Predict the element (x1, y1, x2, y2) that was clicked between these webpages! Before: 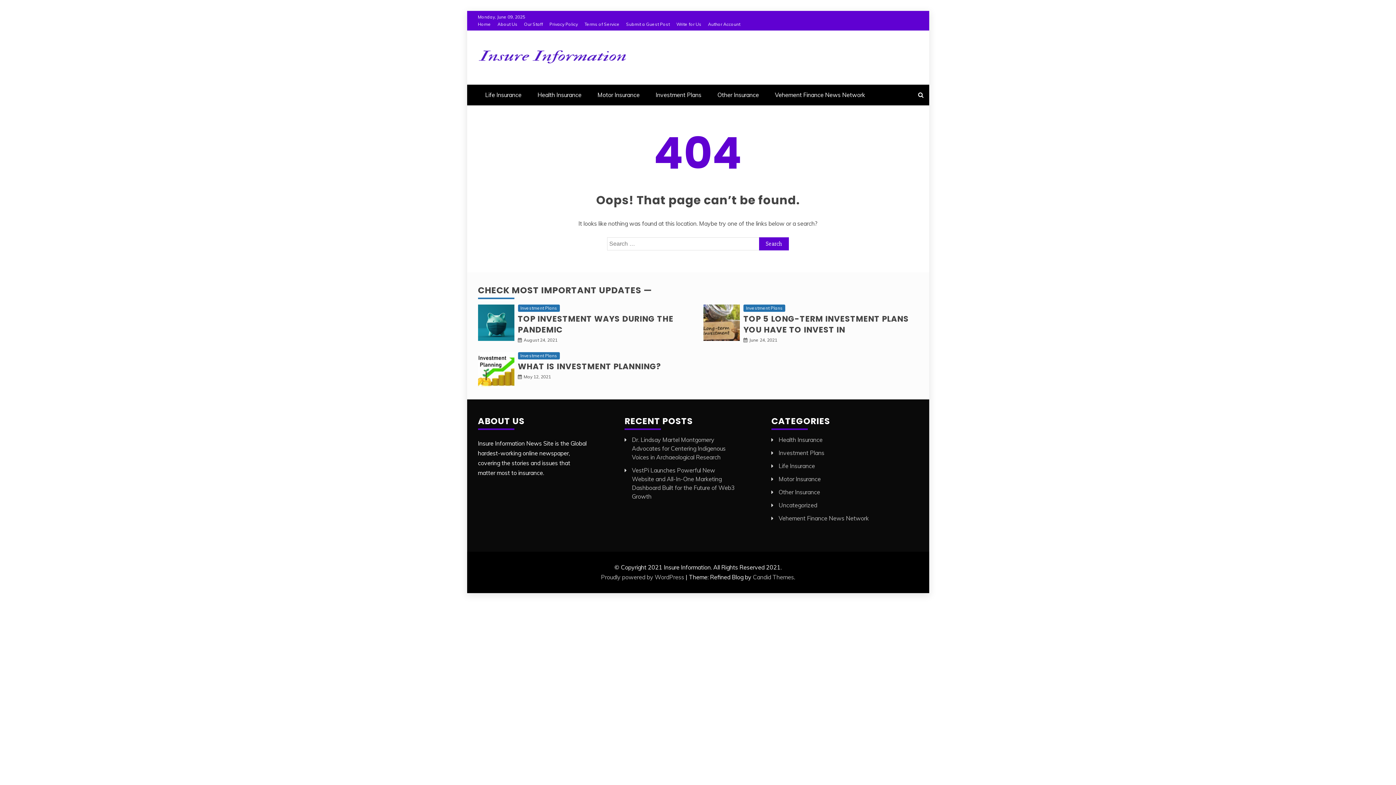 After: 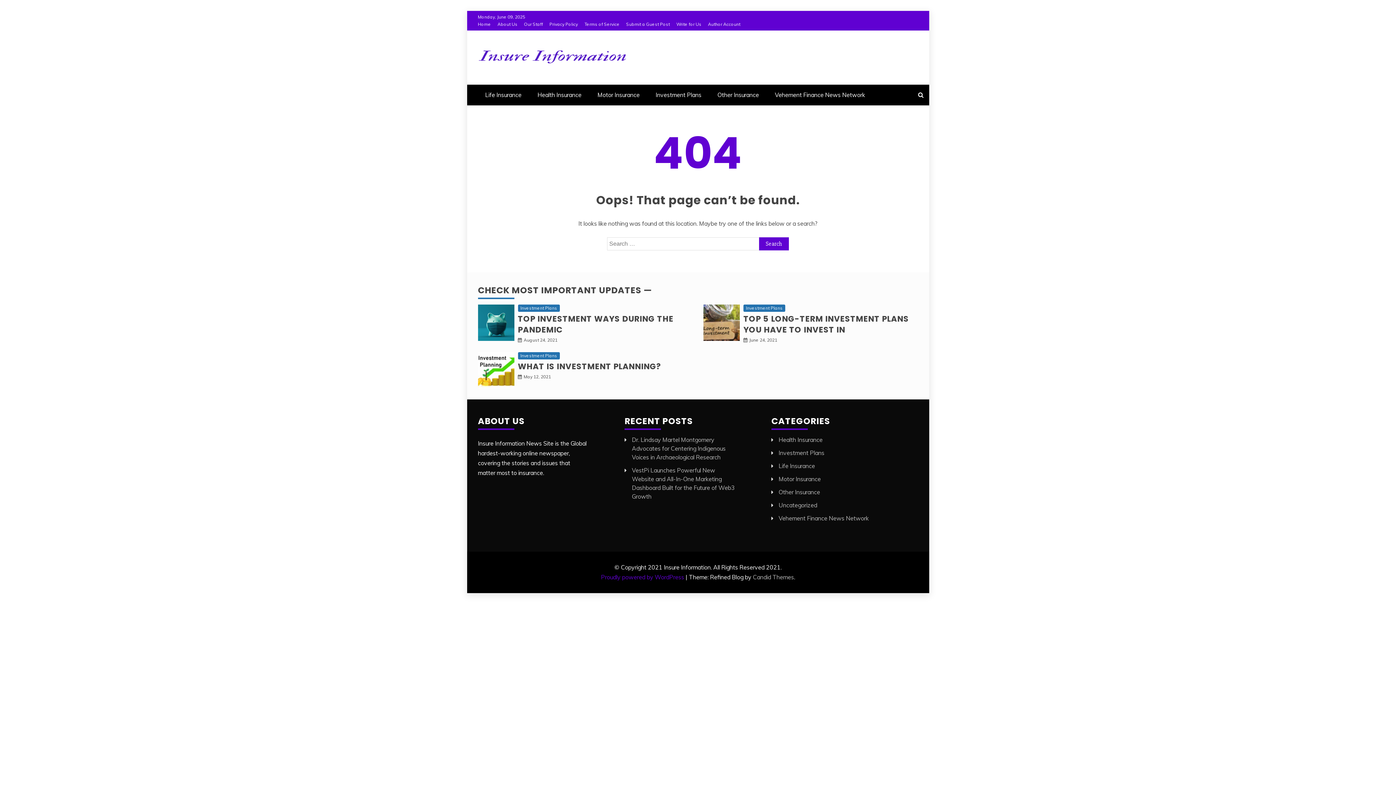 Action: bbox: (601, 573, 684, 581) label: Proudly powered by WordPress